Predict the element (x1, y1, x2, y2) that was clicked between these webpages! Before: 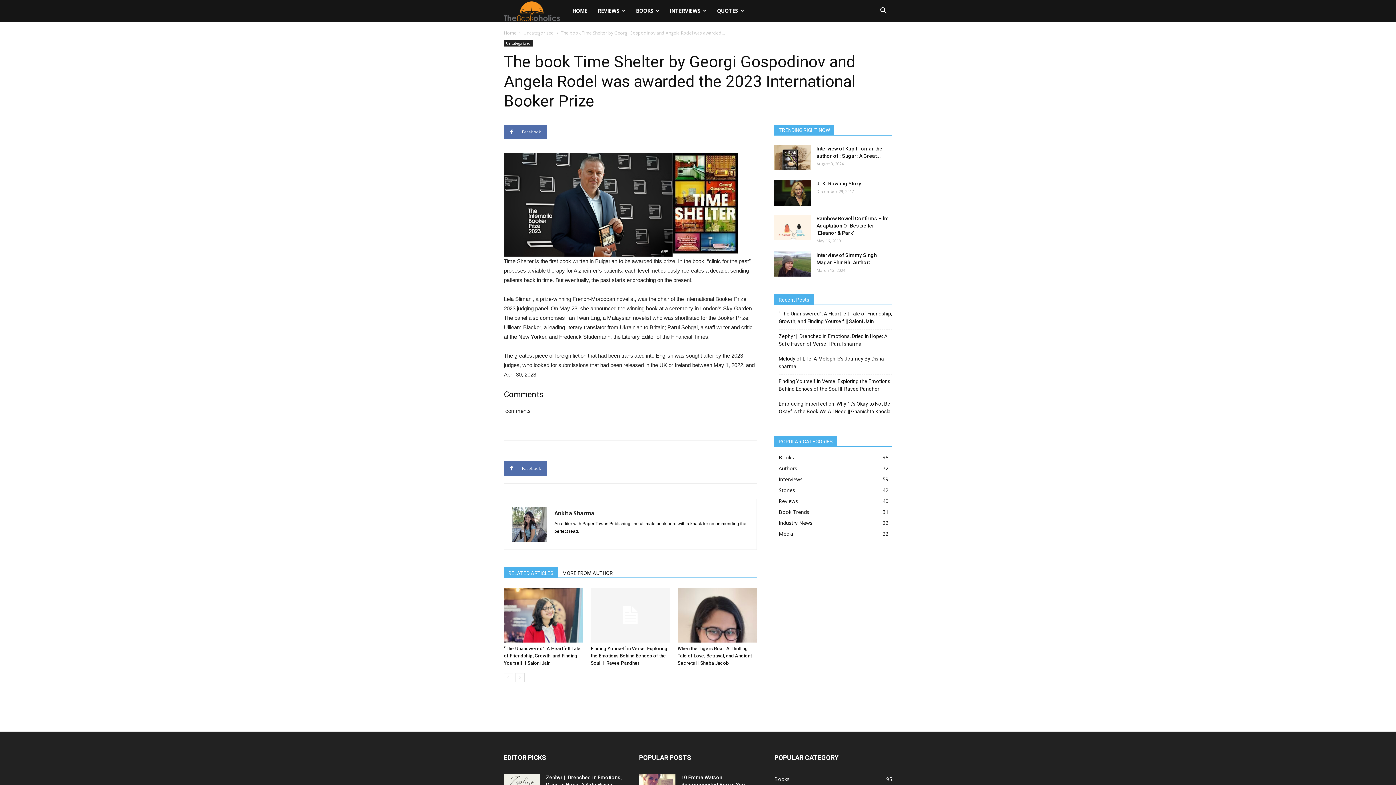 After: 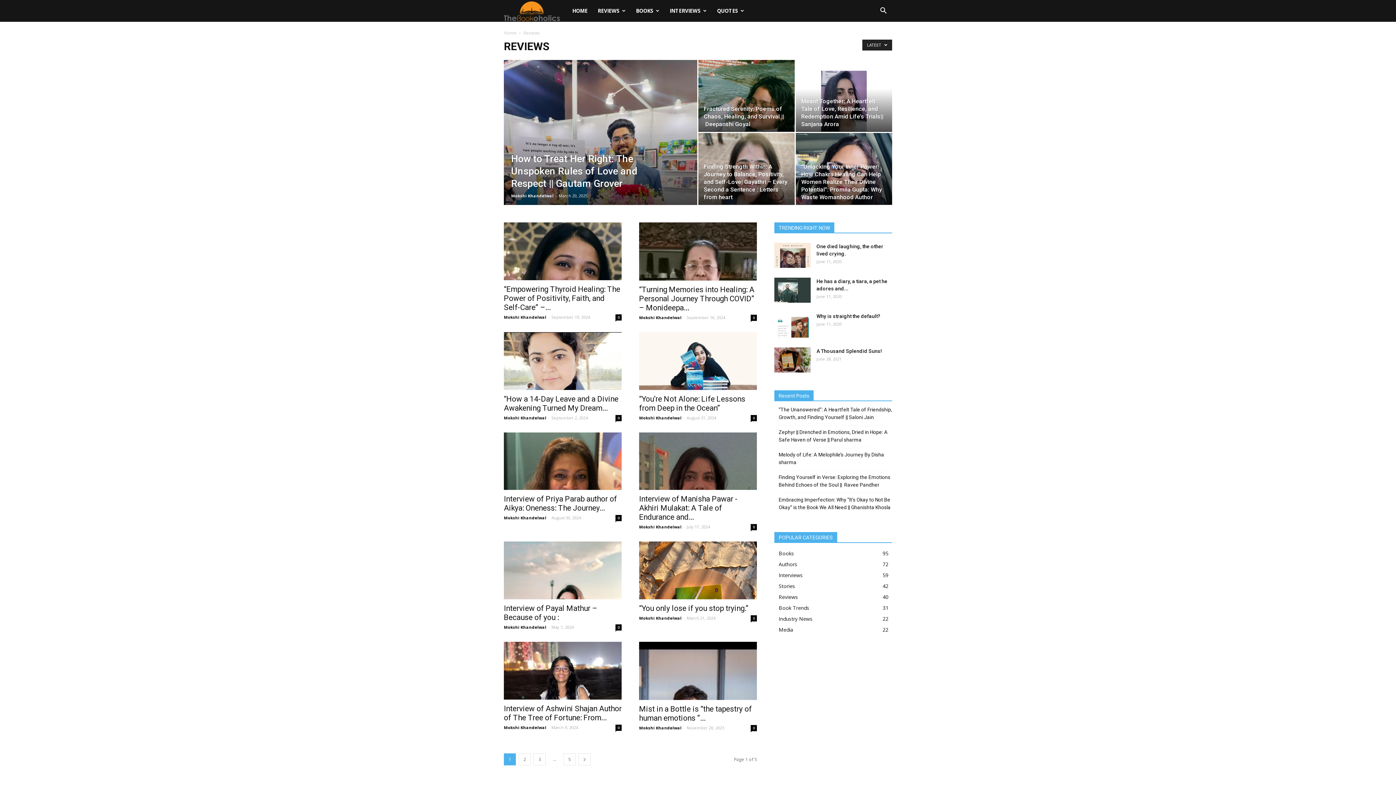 Action: label: Reviews
40 bbox: (778, 497, 798, 504)